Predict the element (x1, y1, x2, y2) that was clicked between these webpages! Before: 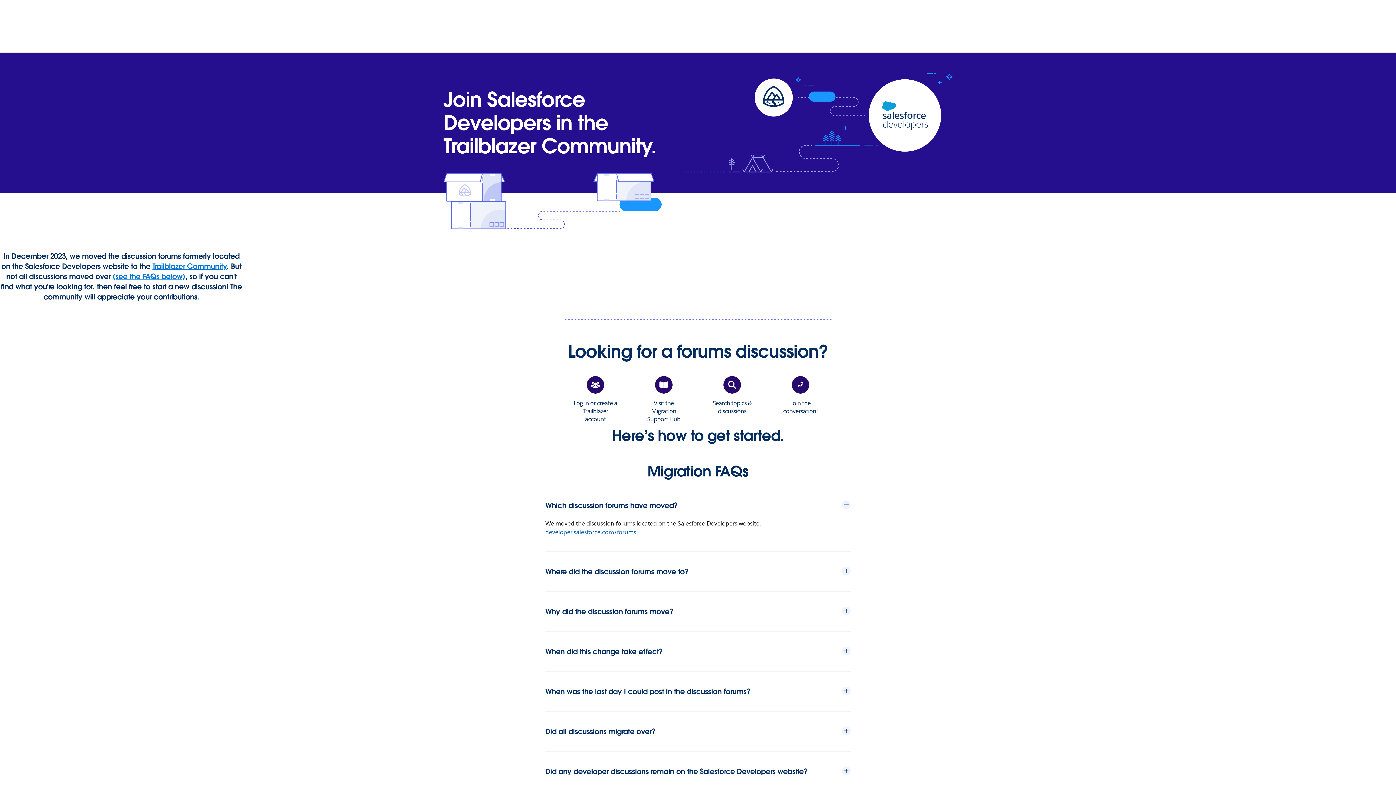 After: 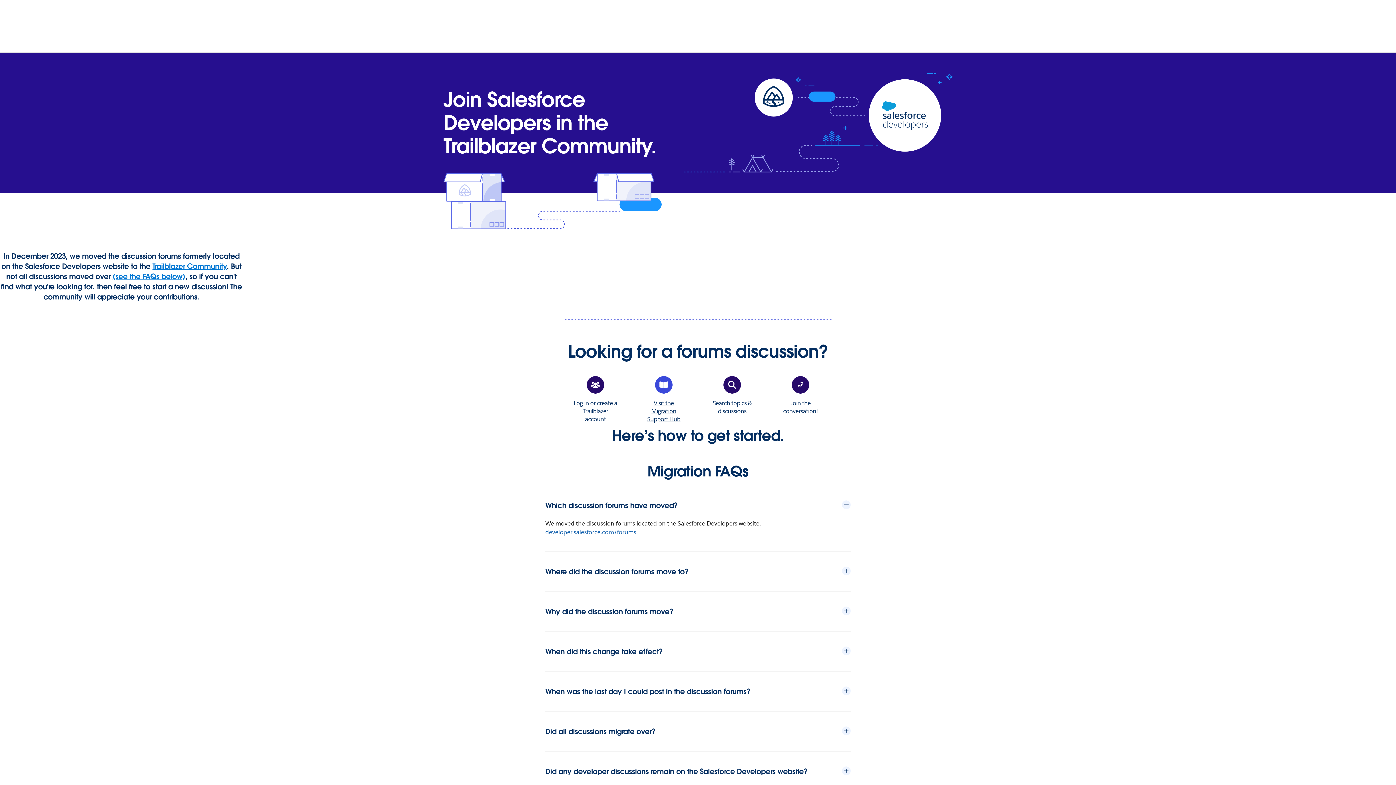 Action: label: Visit the Migration Support Hub bbox: (641, 376, 686, 423)